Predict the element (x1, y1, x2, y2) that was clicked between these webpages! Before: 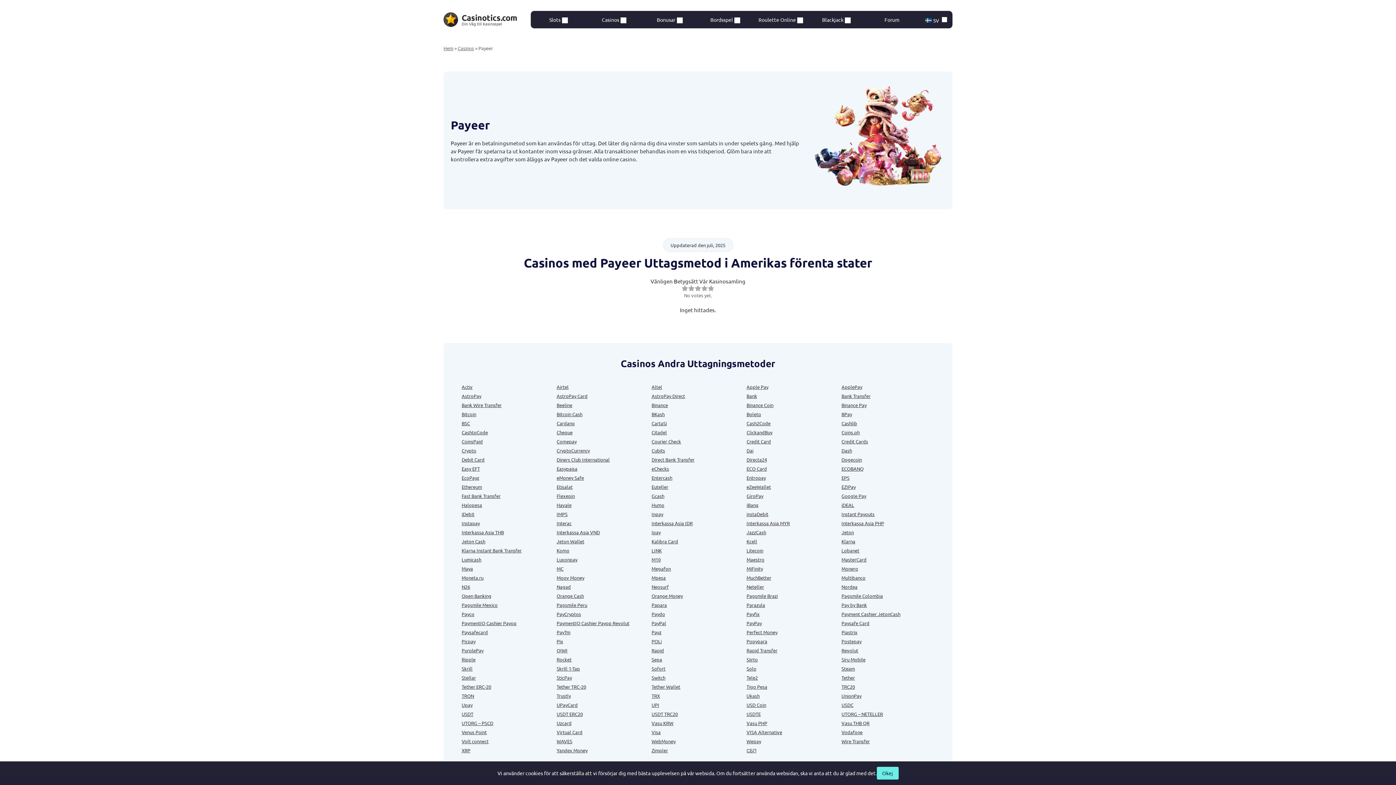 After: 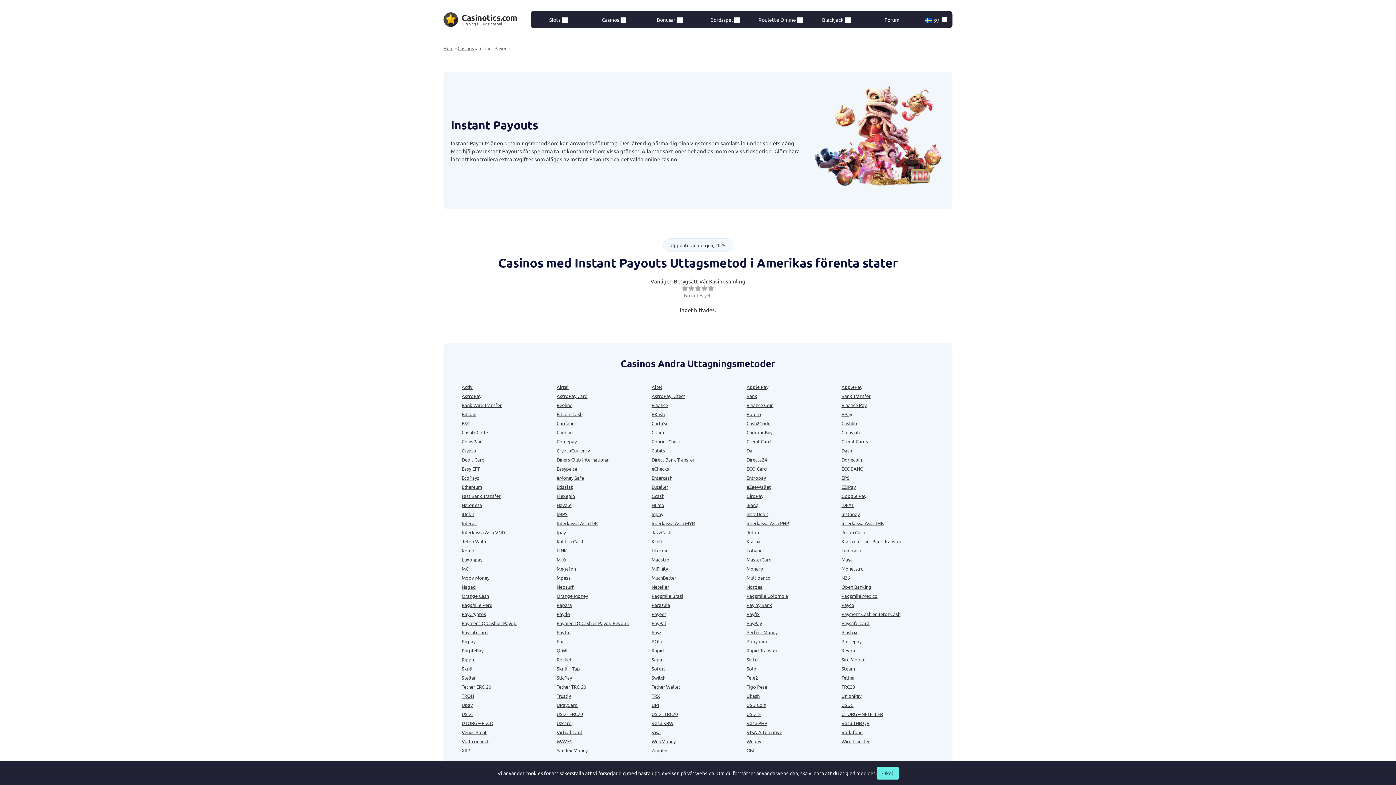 Action: bbox: (841, 510, 934, 517) label: Instant Payouts